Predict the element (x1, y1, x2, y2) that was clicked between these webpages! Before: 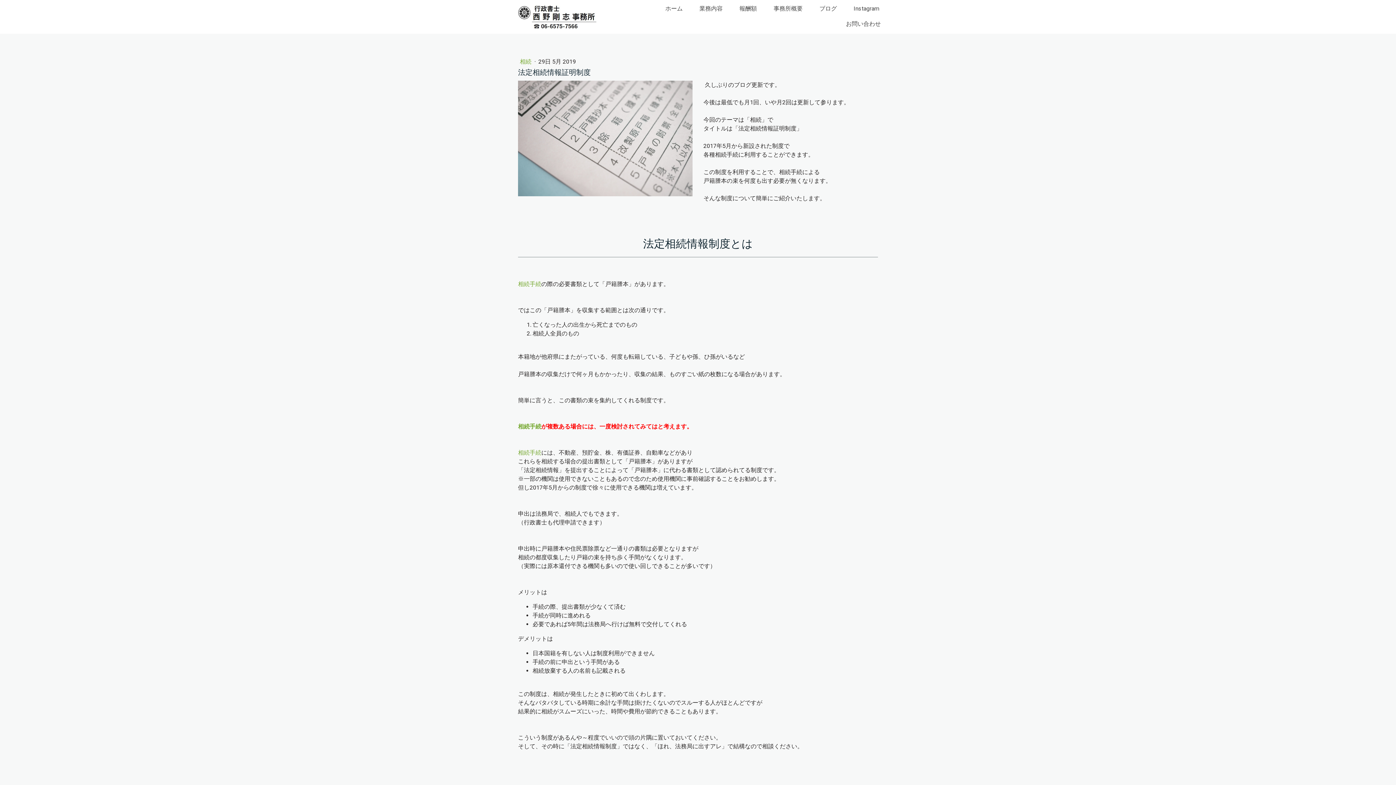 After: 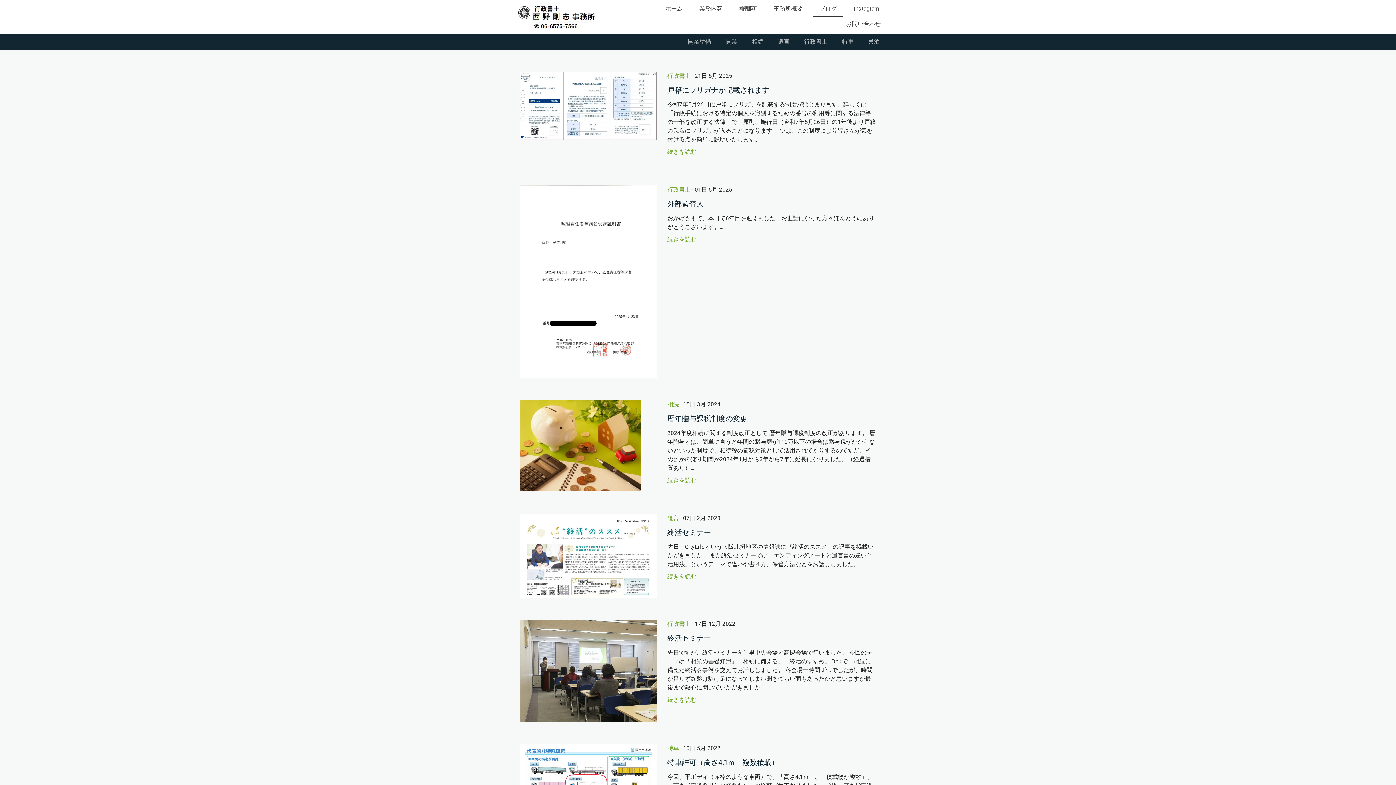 Action: bbox: (813, 1, 843, 16) label: ブログ